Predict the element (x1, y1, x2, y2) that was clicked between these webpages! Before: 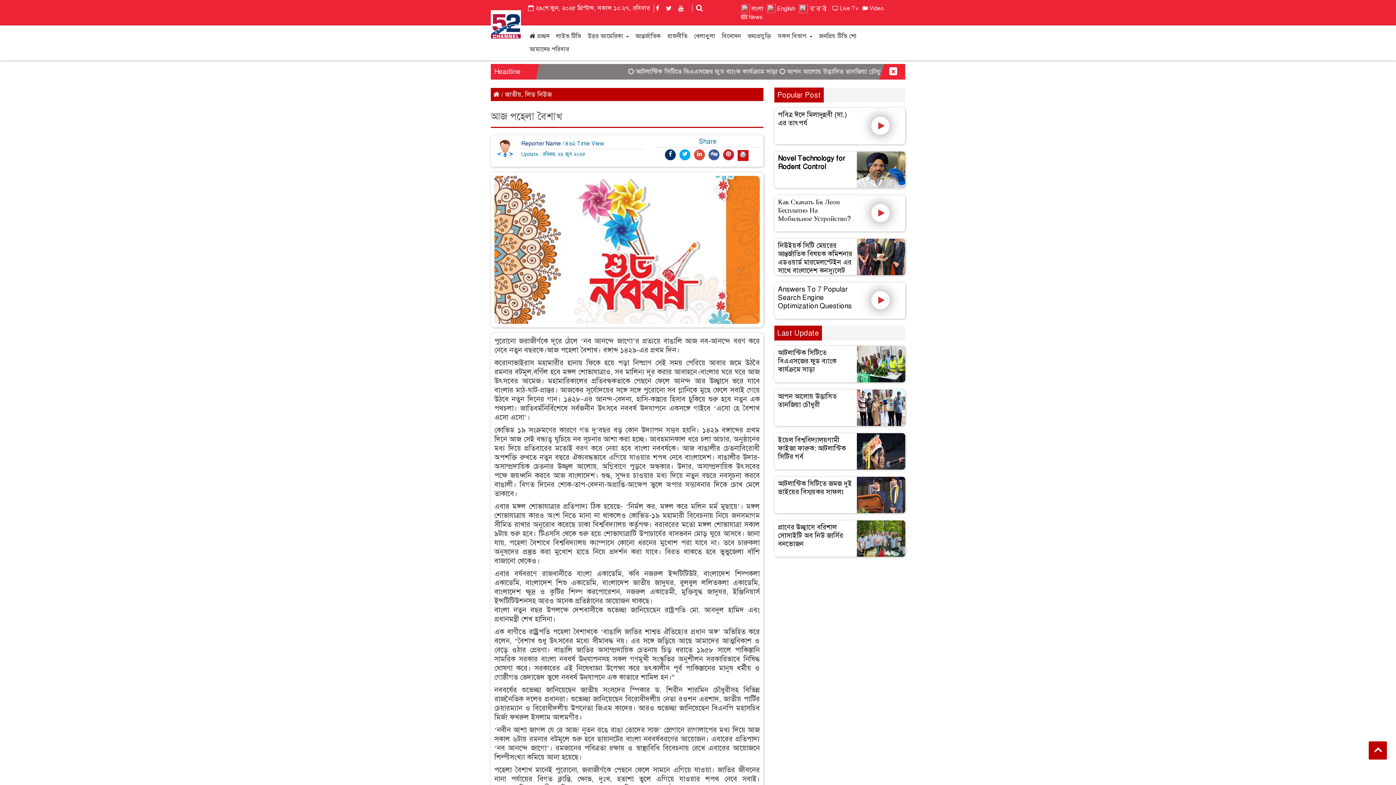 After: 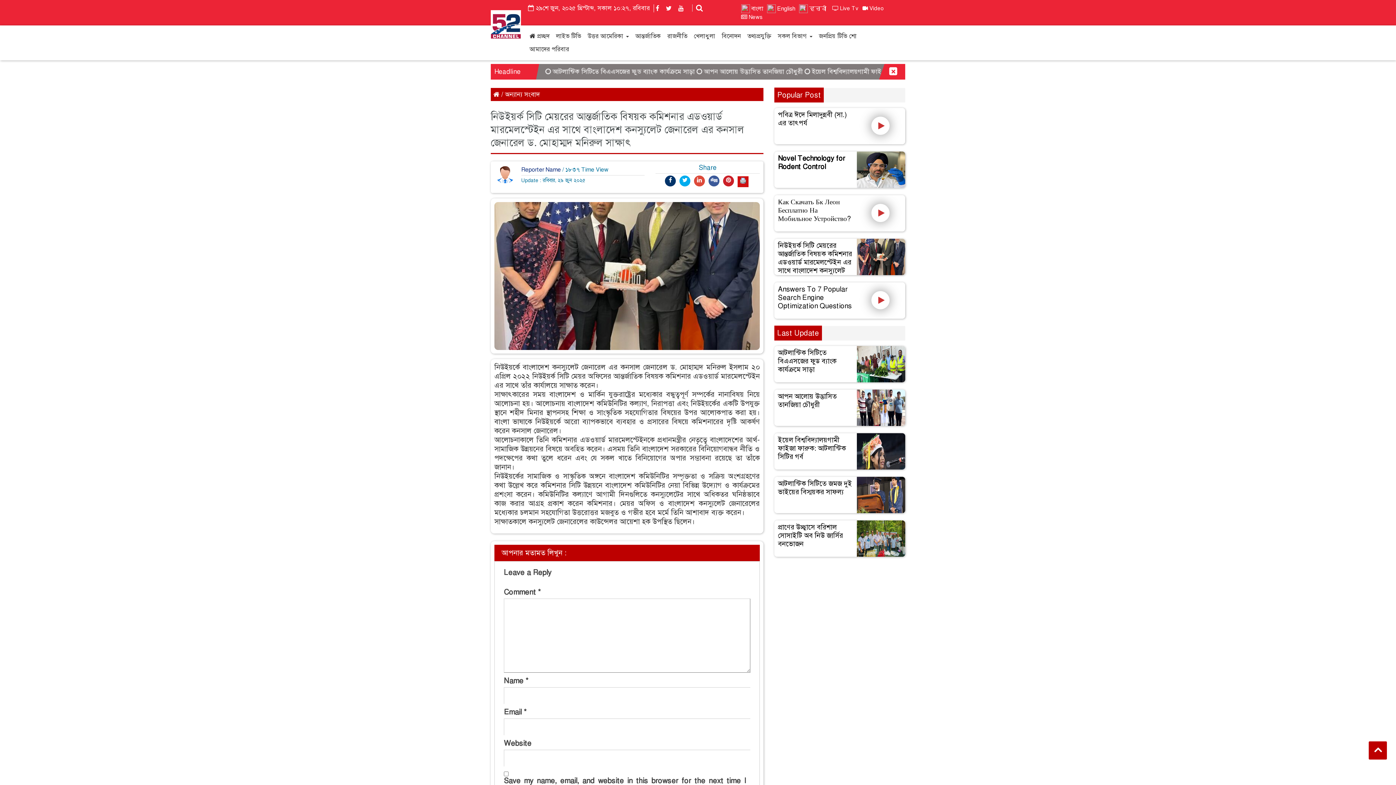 Action: bbox: (778, 241, 874, 291) label: নিউইয়র্ক সিটি মেয়রের আন্তর্জাতিক বিষয়ক কমিশনার এডওয়ার্ড মারমেলস্টেইন এর সাথে বাংলাদেশ কনস্যুলেট জেনারেল এর কনসাল জেনারেল ড. মোহাম্মদ মনিরুল সাক্ষাৎ